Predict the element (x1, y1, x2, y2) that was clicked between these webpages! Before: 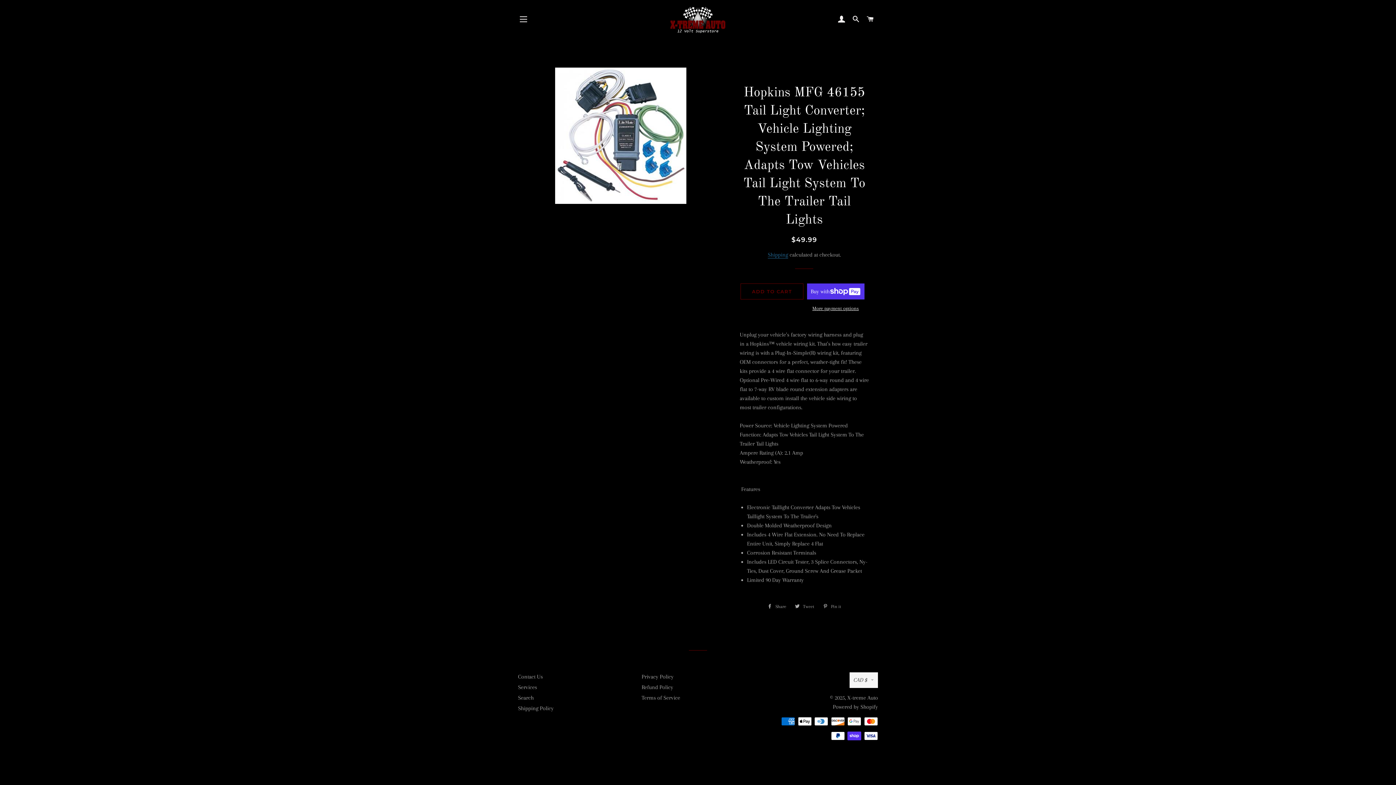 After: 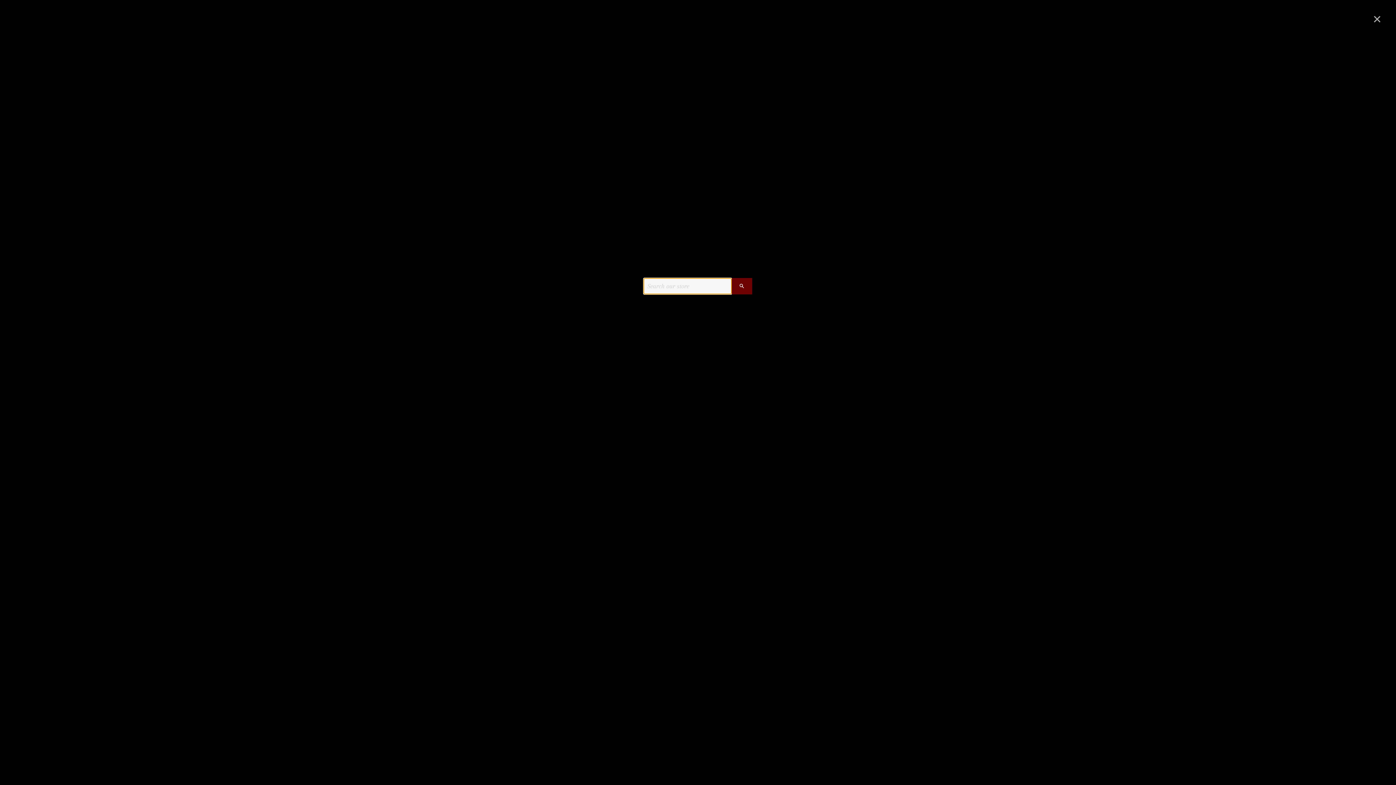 Action: label: SEARCH bbox: (849, 8, 862, 30)